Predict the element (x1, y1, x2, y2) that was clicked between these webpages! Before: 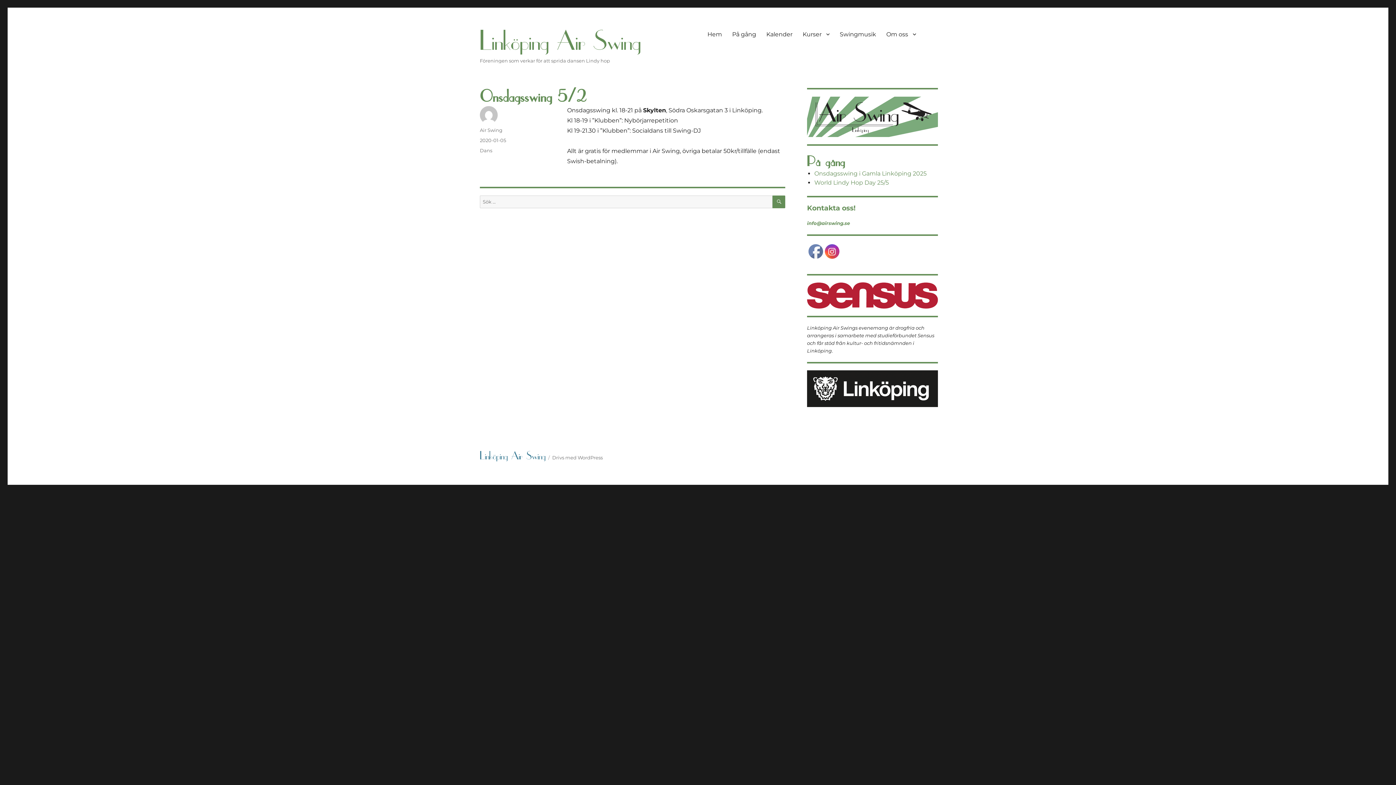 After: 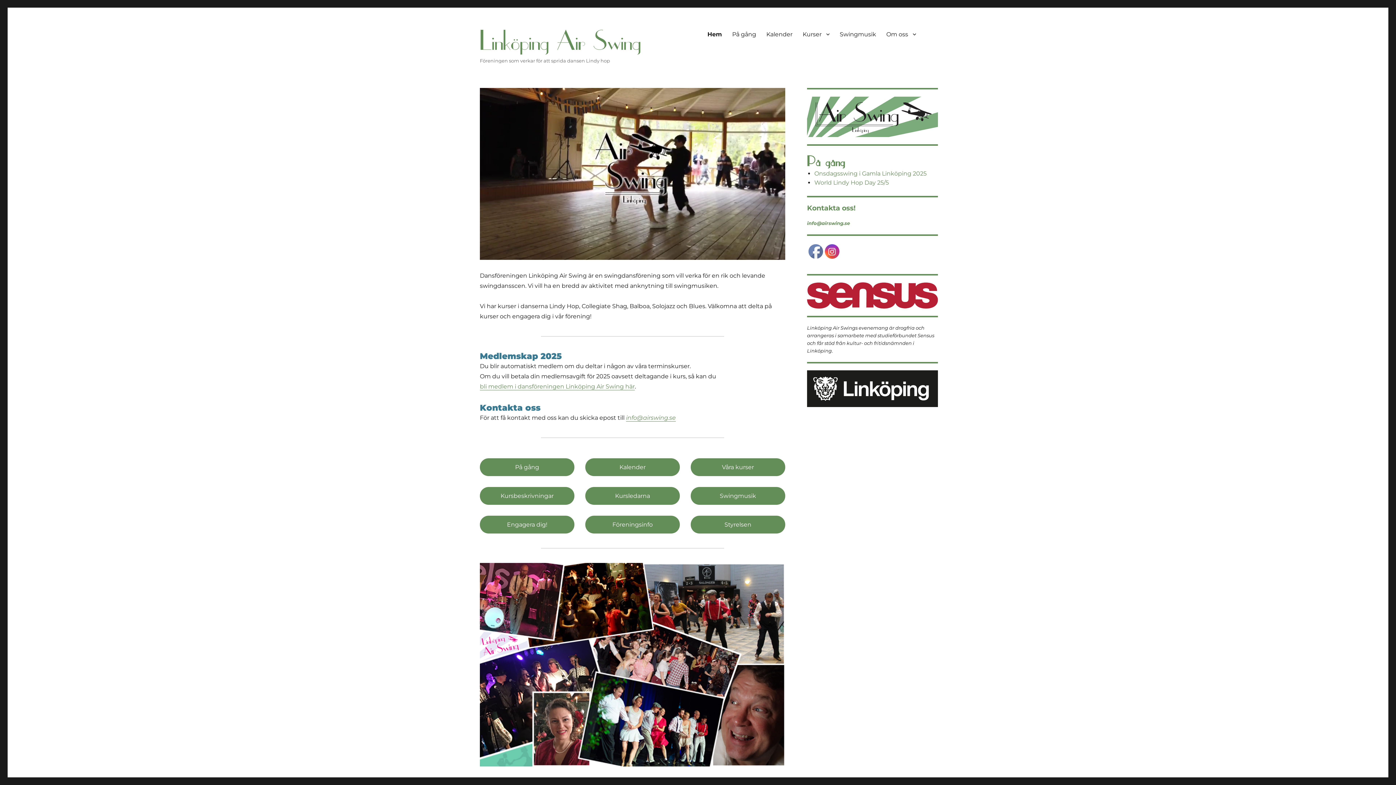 Action: bbox: (807, 113, 938, 119)